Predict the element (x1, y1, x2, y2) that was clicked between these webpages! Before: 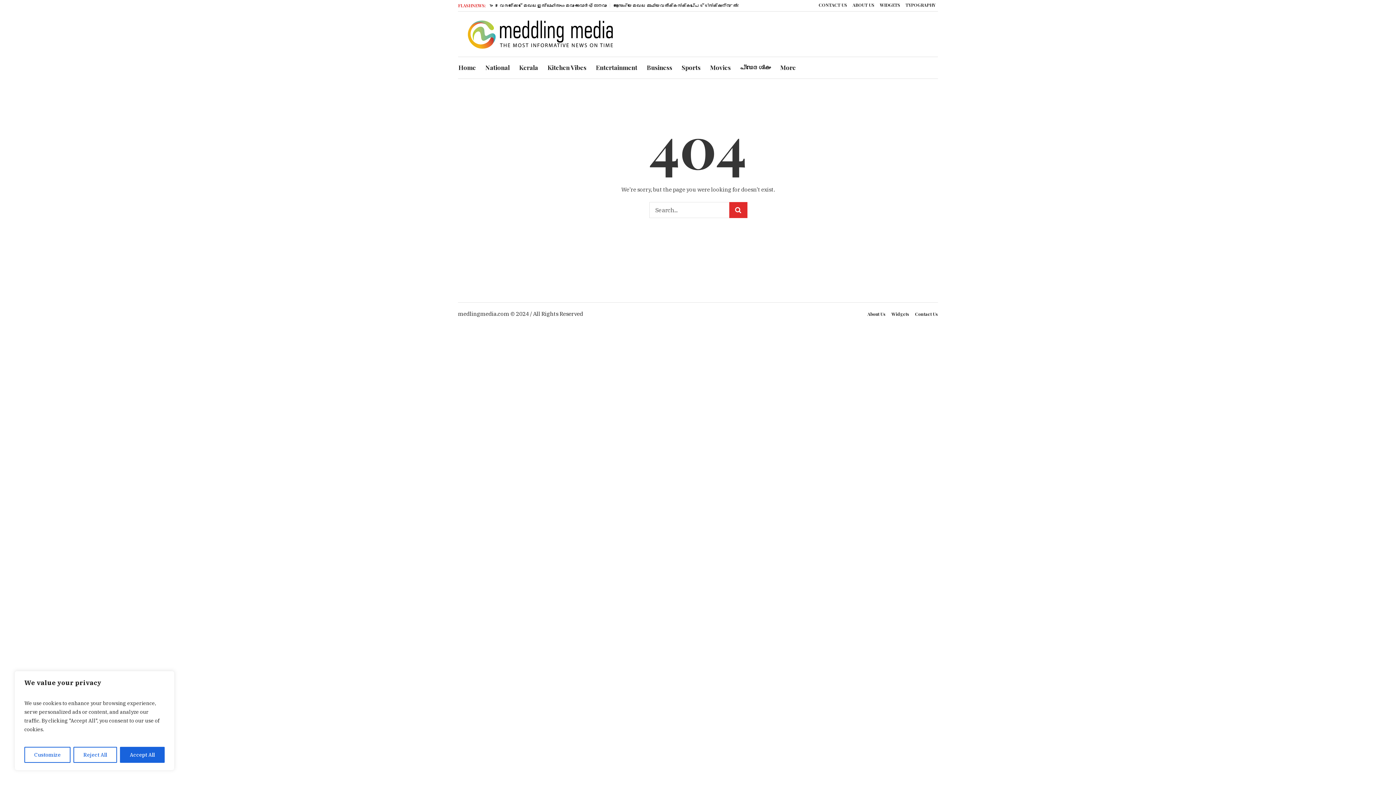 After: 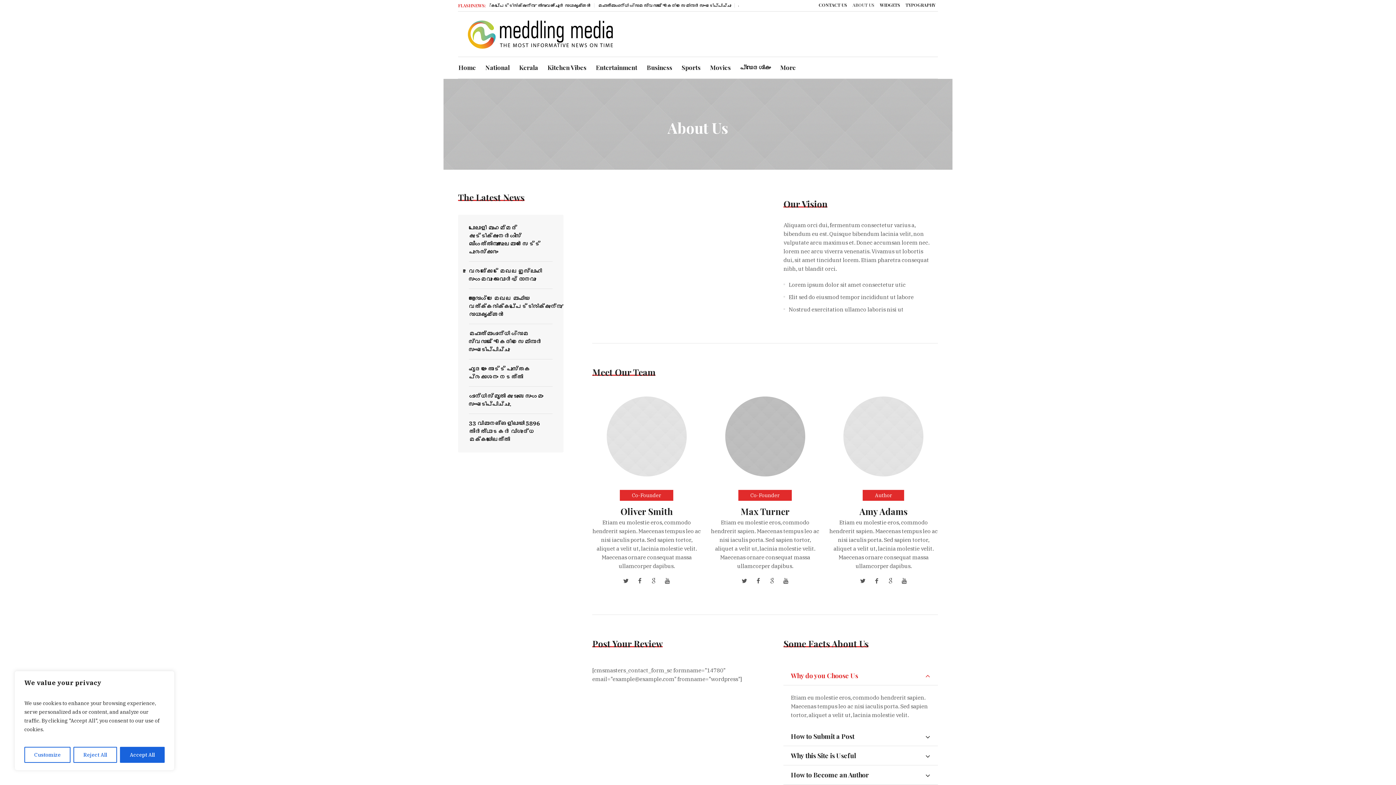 Action: bbox: (850, 0, 877, 11) label: ABOUT US